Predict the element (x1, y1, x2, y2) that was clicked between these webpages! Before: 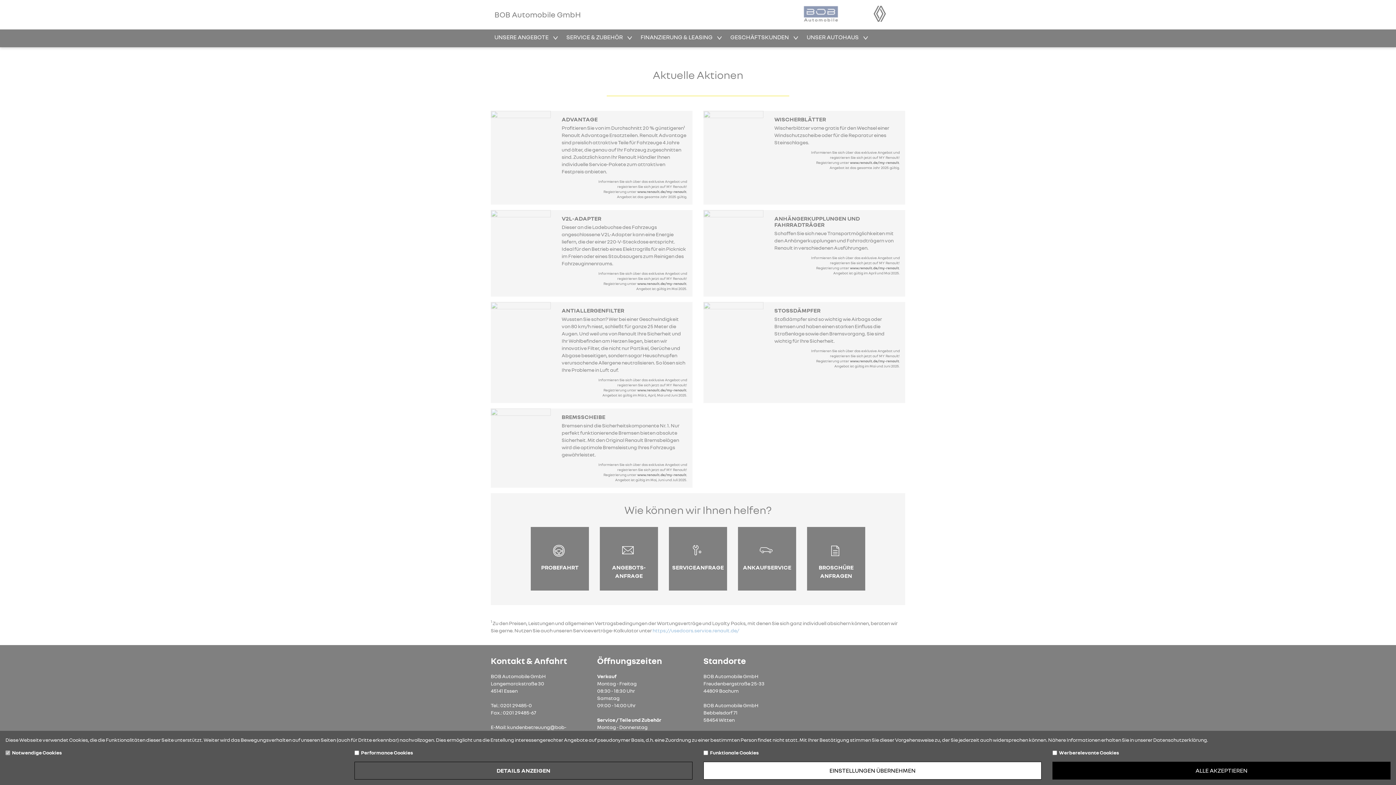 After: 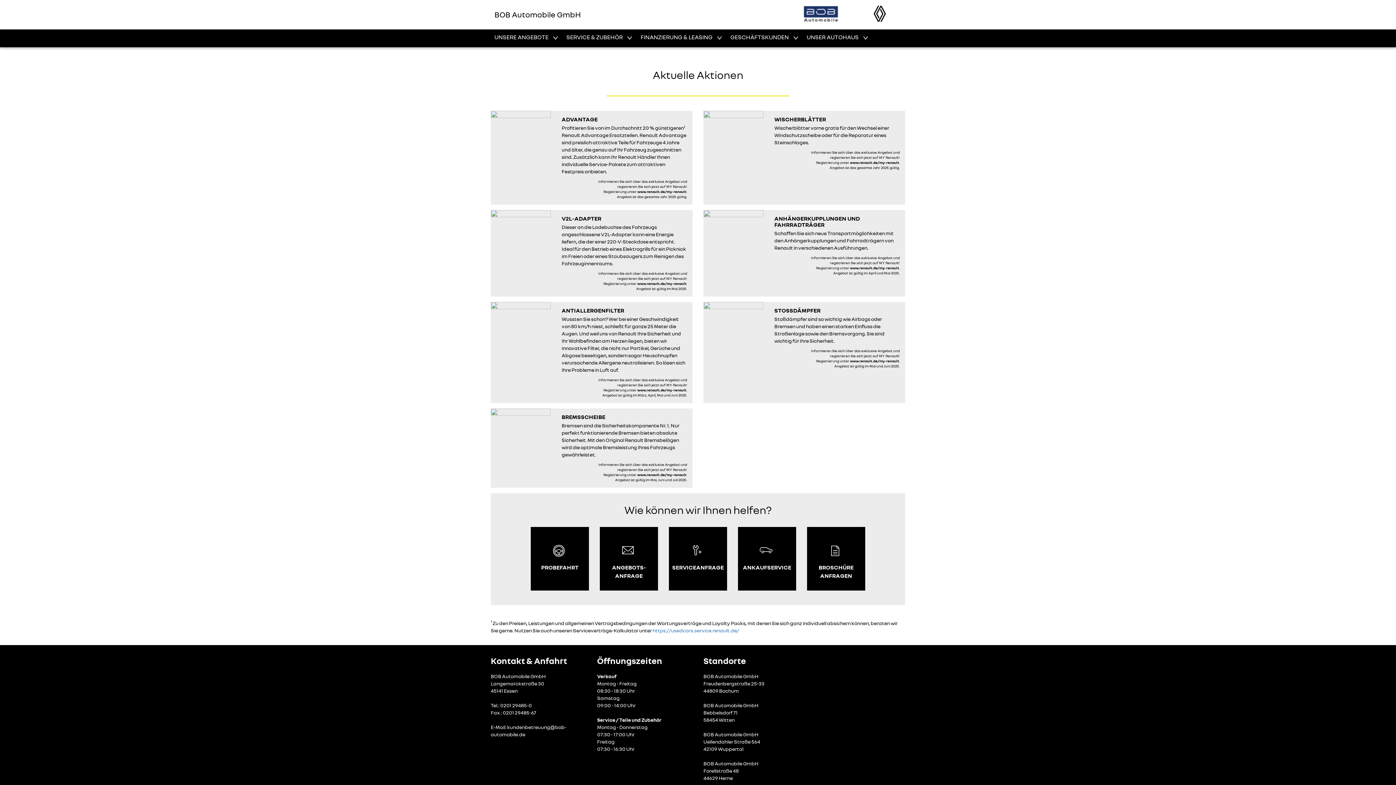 Action: bbox: (703, 762, 1041, 780) label: EINSTELLUNGEN ÜBERNEHMEN